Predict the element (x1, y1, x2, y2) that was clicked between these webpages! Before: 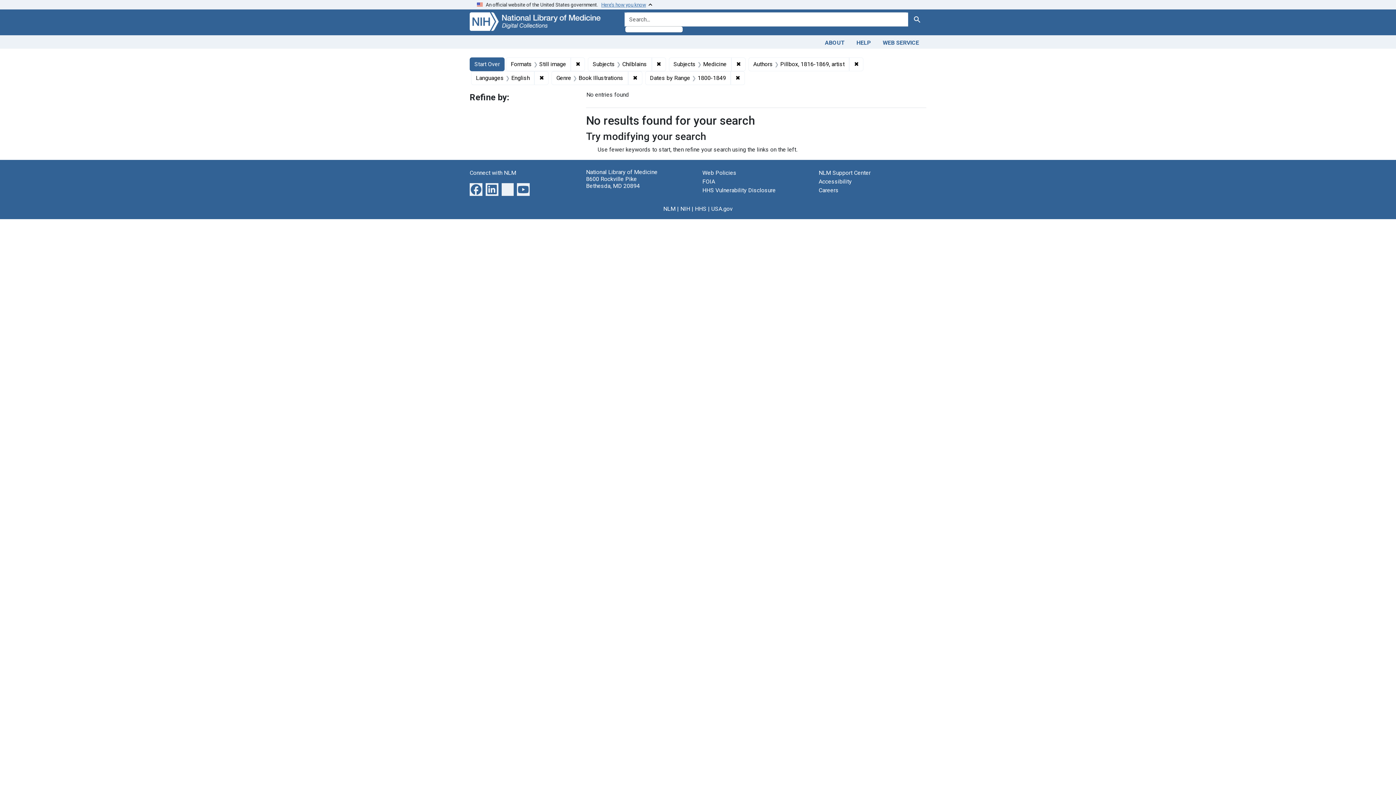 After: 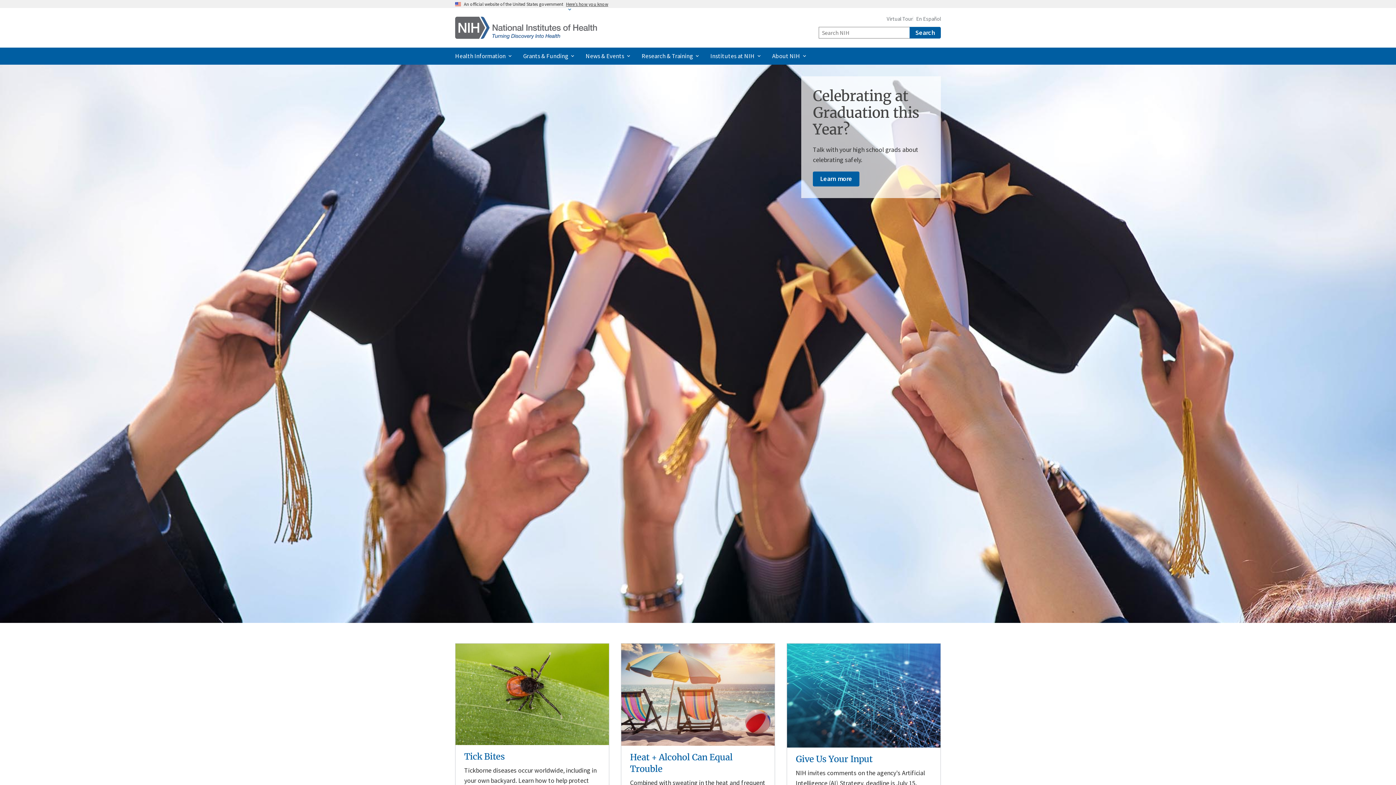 Action: label: NIH bbox: (680, 205, 690, 212)